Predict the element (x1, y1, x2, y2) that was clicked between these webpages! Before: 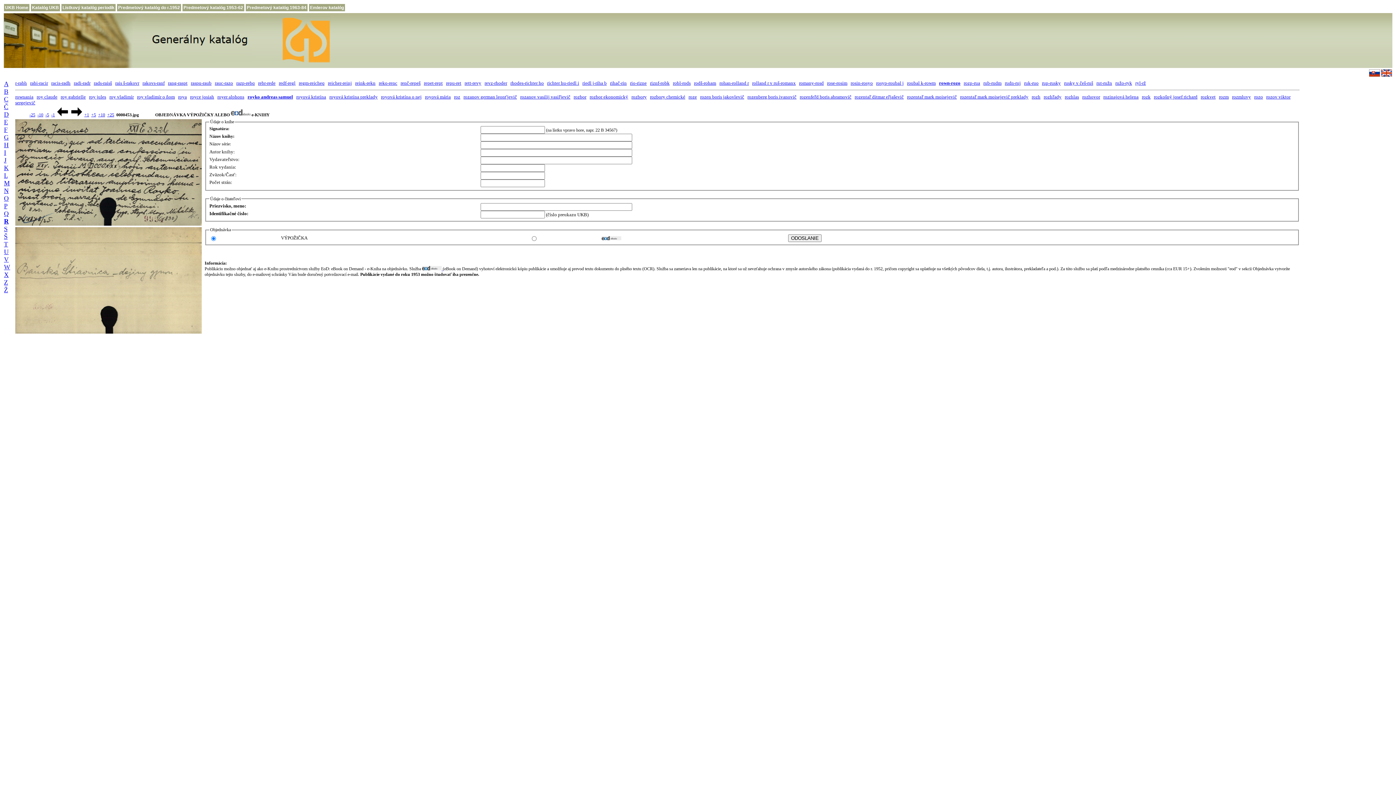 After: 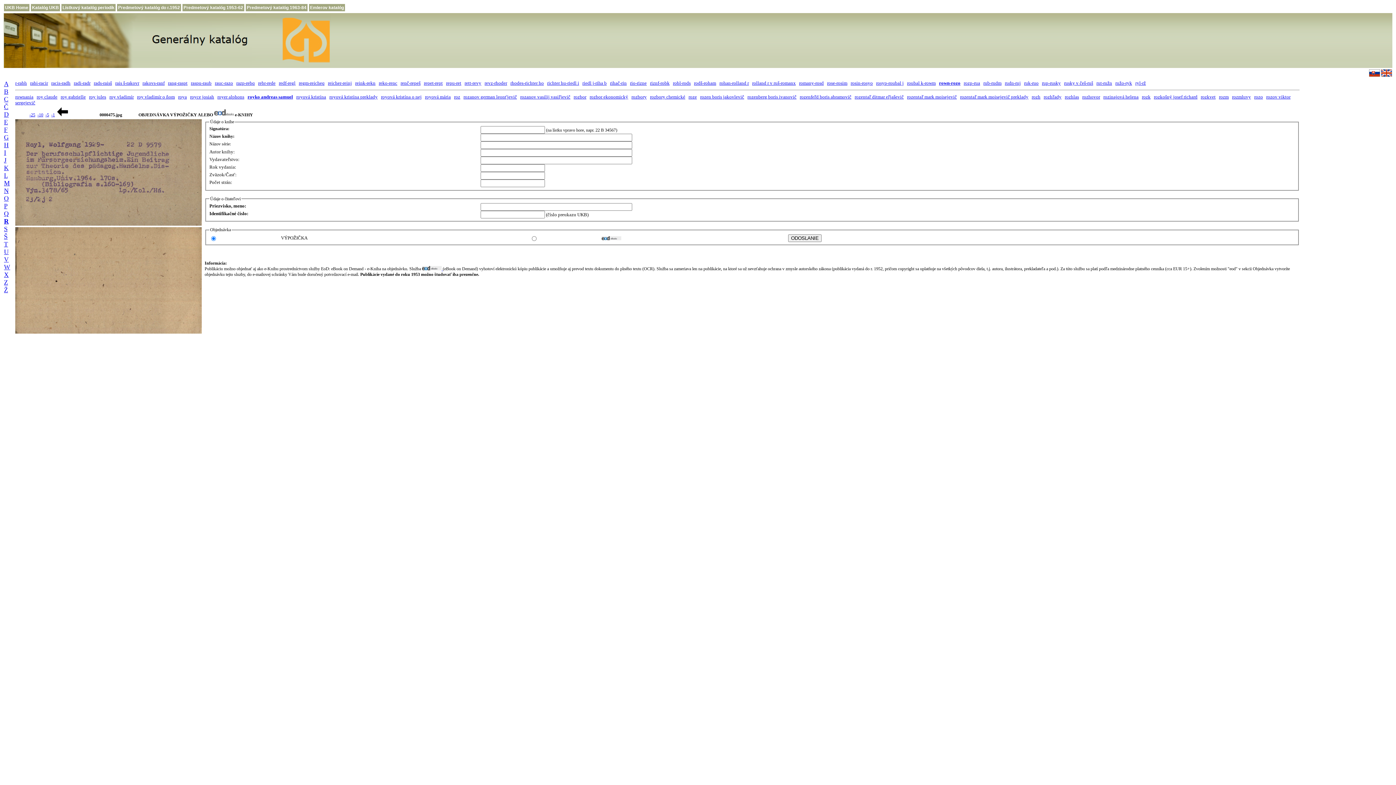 Action: label: +25 bbox: (107, 112, 114, 117)